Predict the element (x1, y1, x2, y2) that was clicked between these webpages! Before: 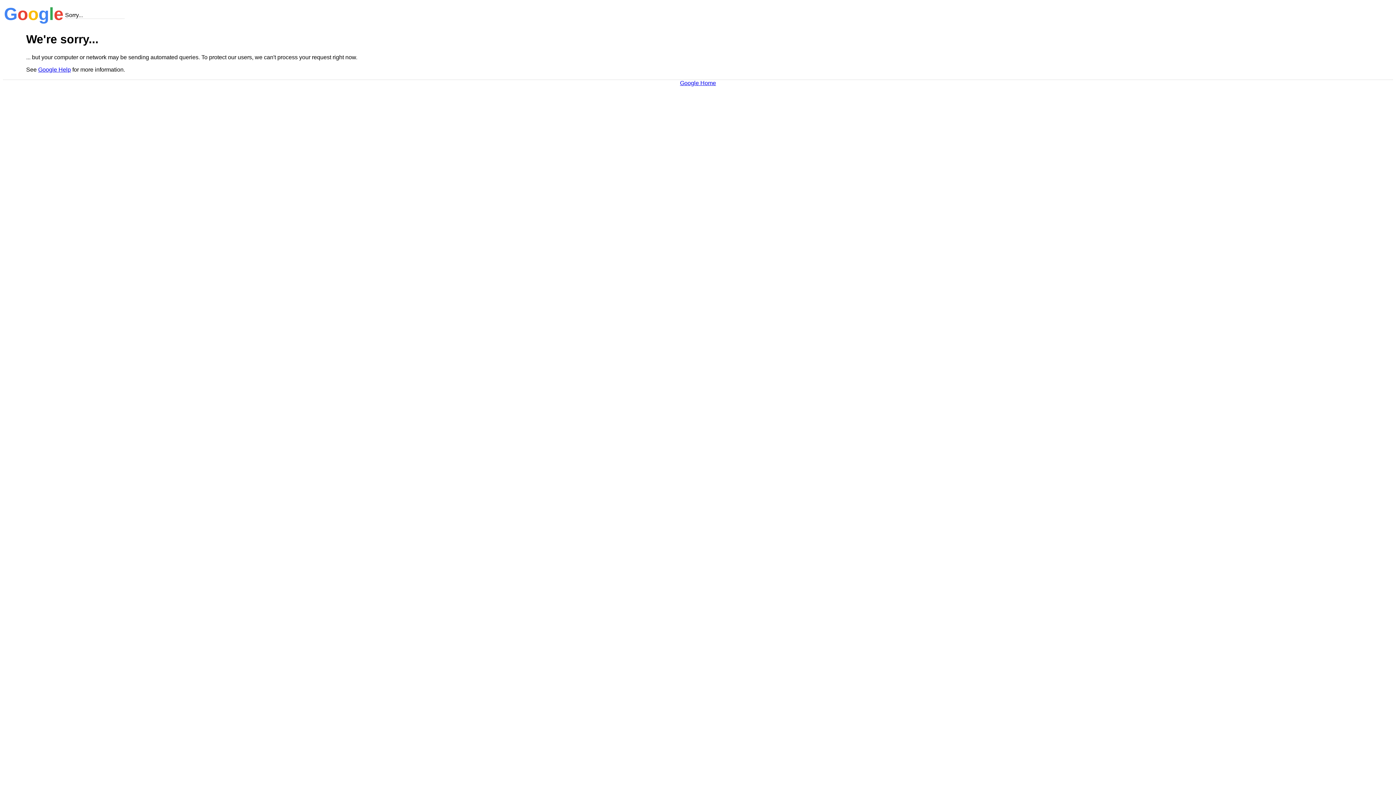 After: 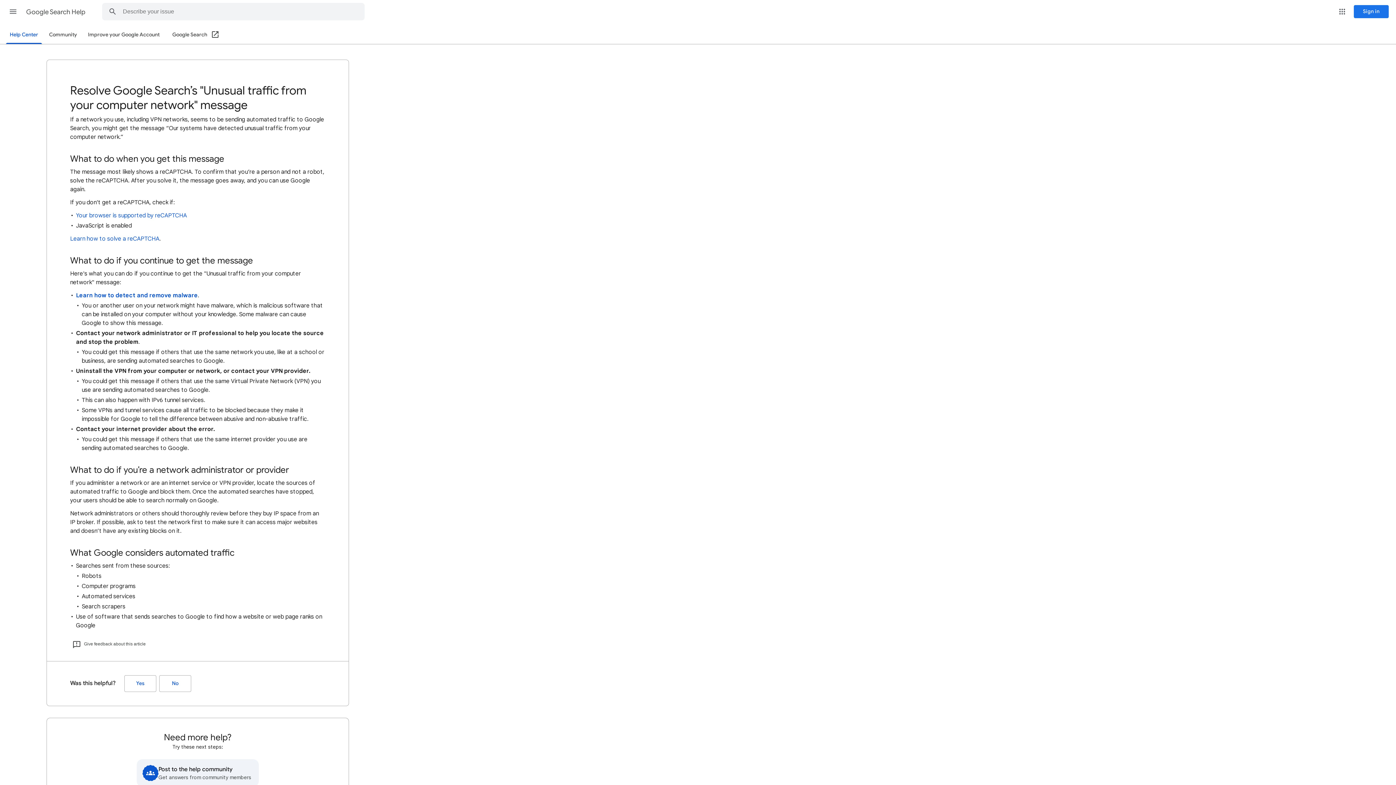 Action: bbox: (38, 66, 70, 72) label: Google Help